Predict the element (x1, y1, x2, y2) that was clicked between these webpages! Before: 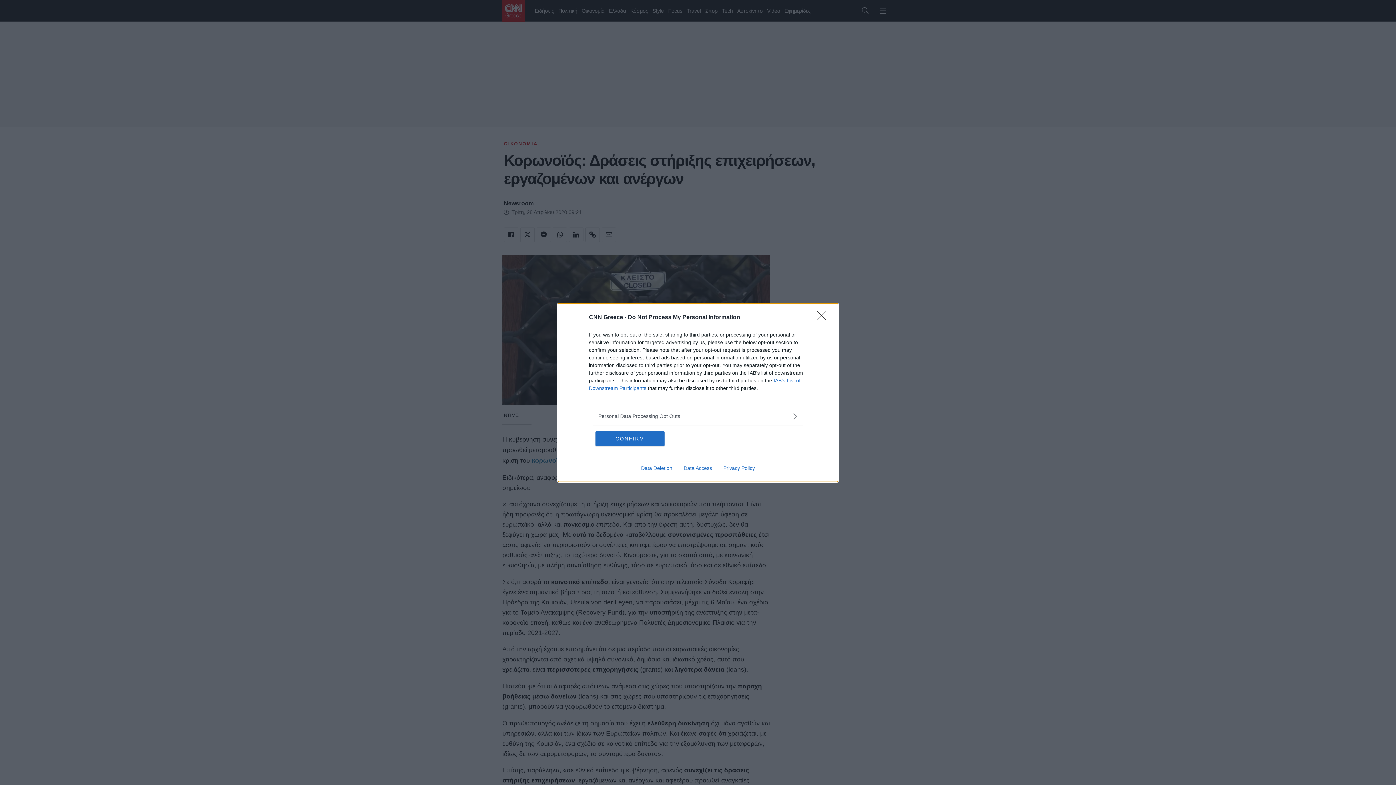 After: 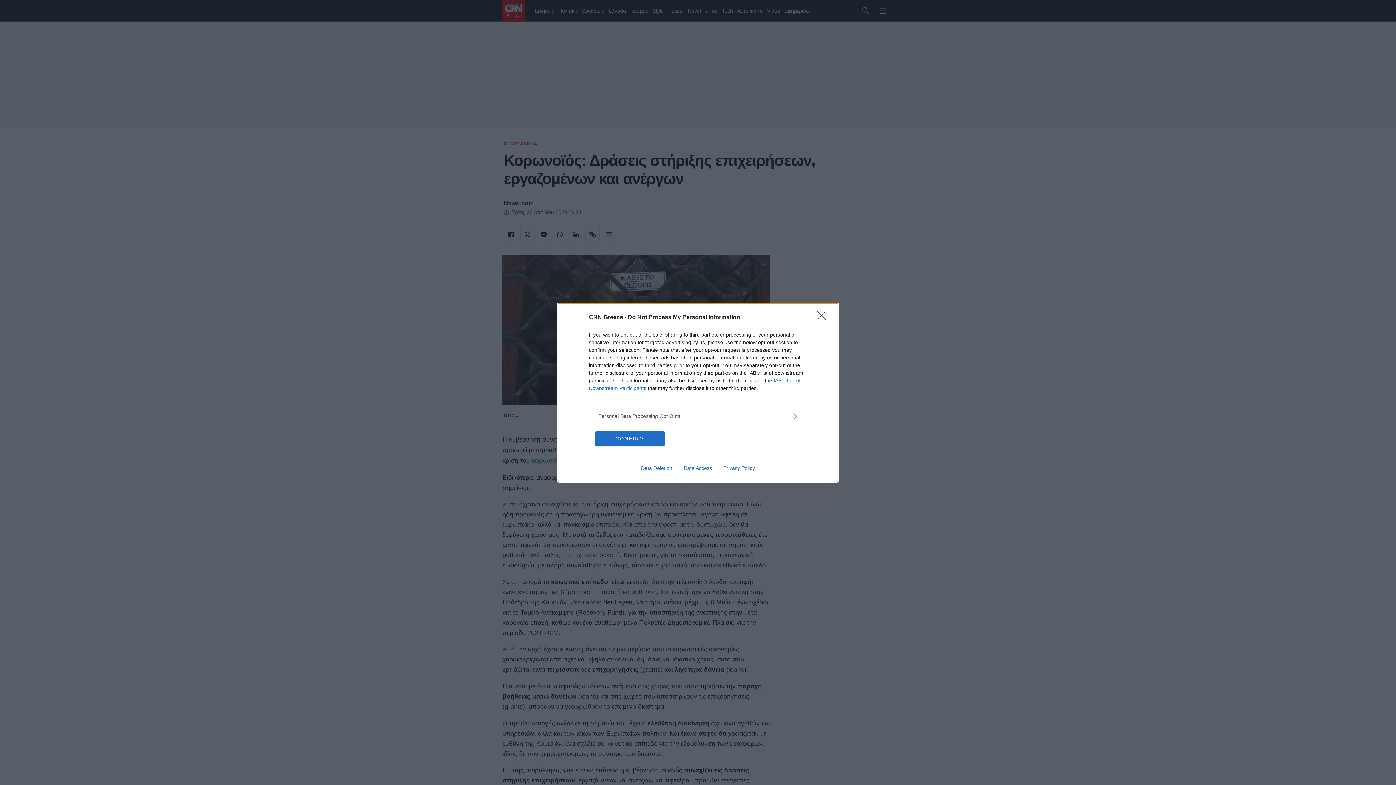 Action: label: Data Deletion bbox: (635, 465, 678, 471)